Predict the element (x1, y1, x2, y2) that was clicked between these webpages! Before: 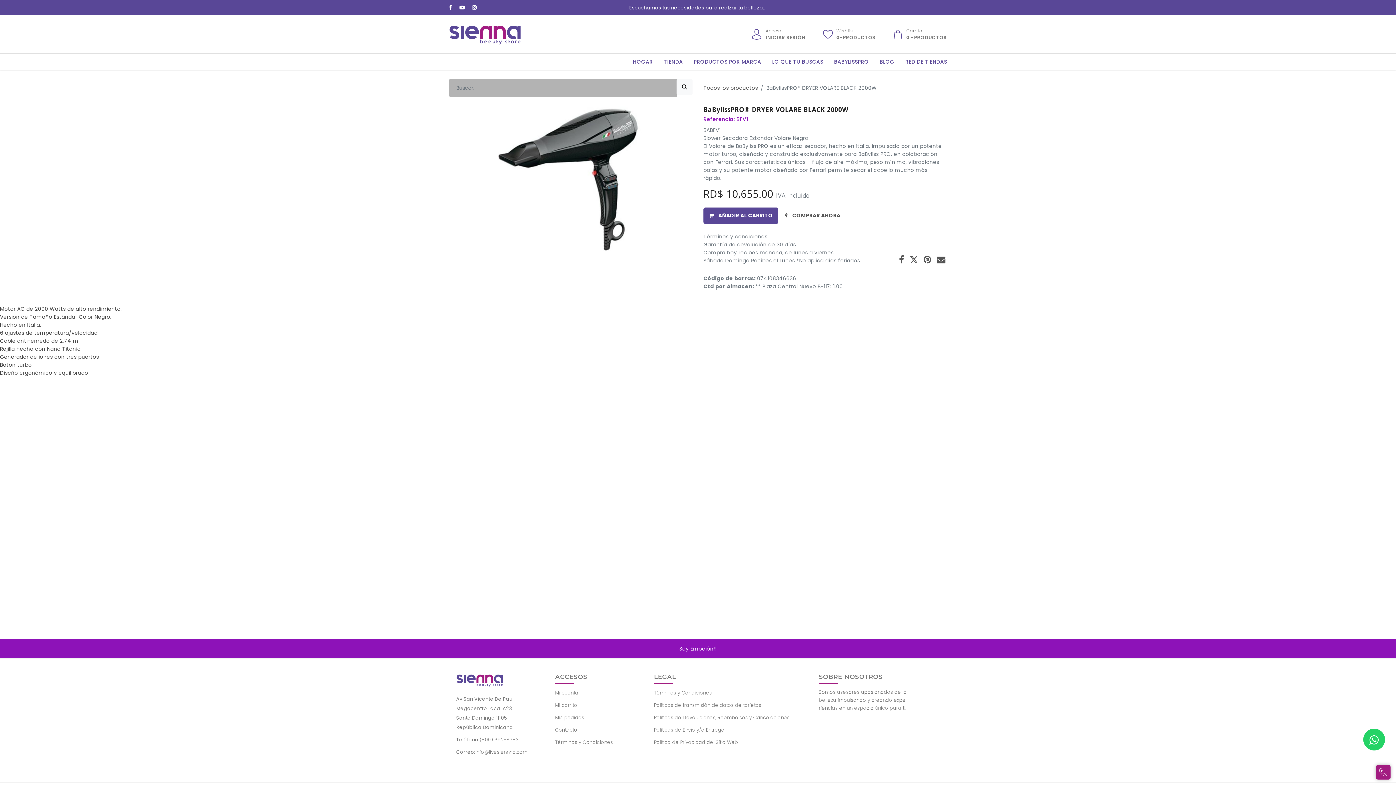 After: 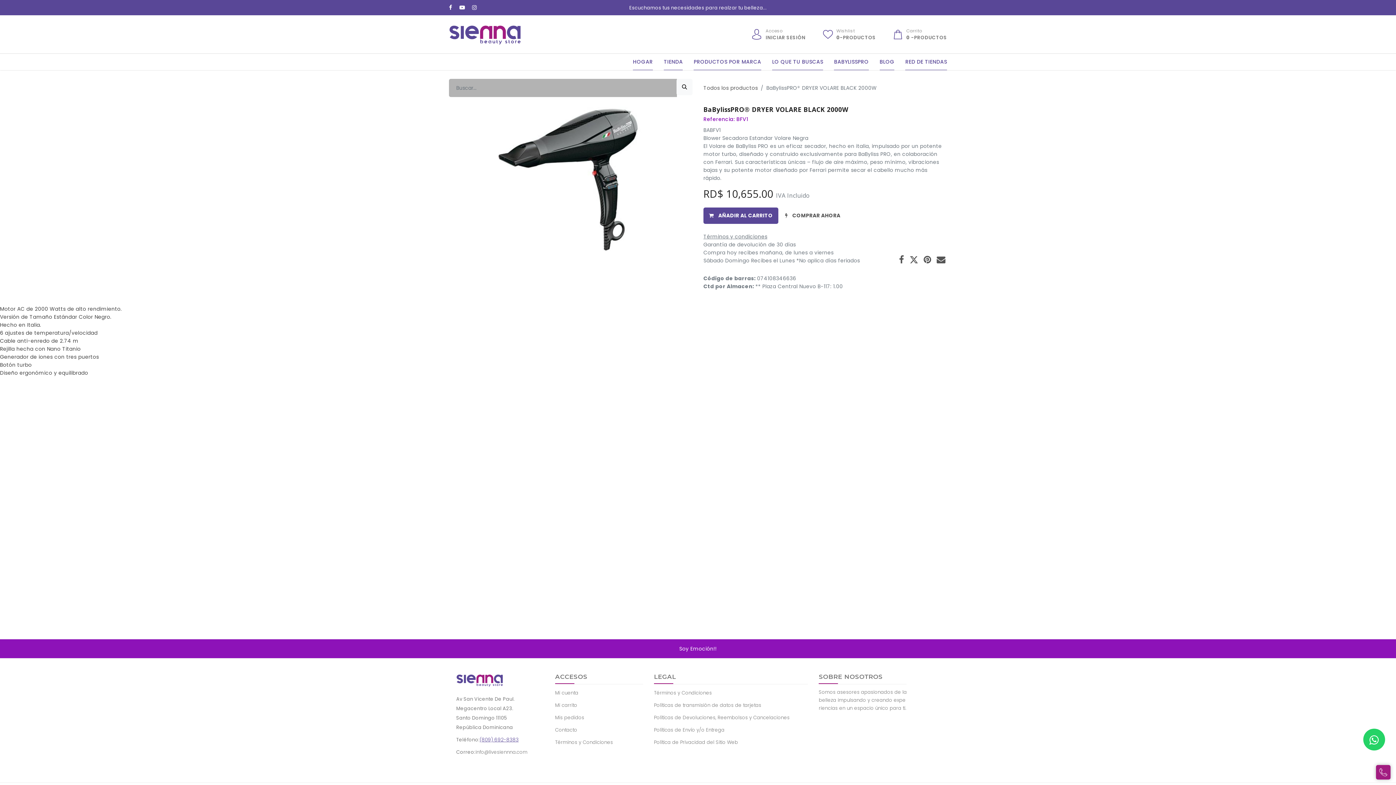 Action: label: (809) 692-8383 bbox: (479, 736, 518, 744)